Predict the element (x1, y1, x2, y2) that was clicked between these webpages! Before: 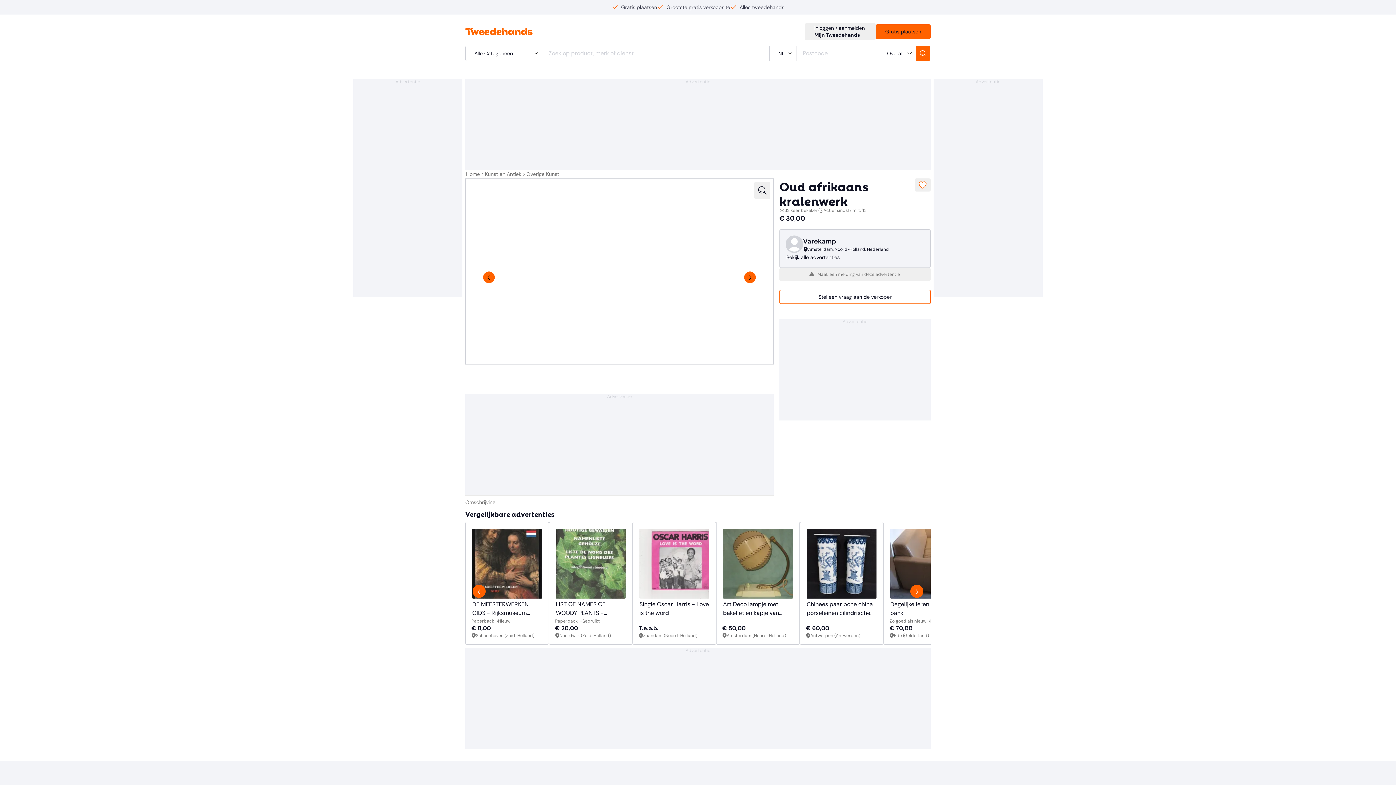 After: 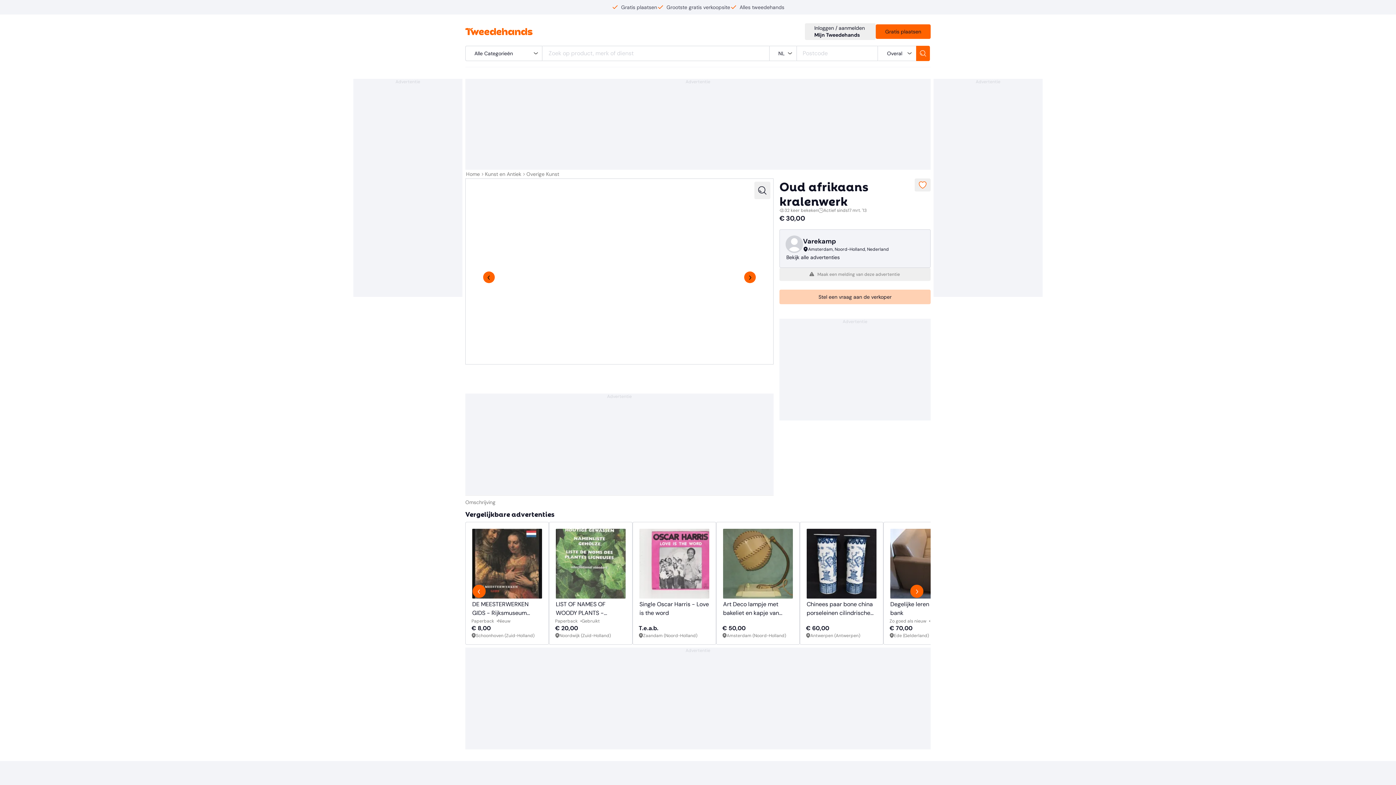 Action: bbox: (779, 289, 930, 304) label: Stel een vraag aan de verkoper